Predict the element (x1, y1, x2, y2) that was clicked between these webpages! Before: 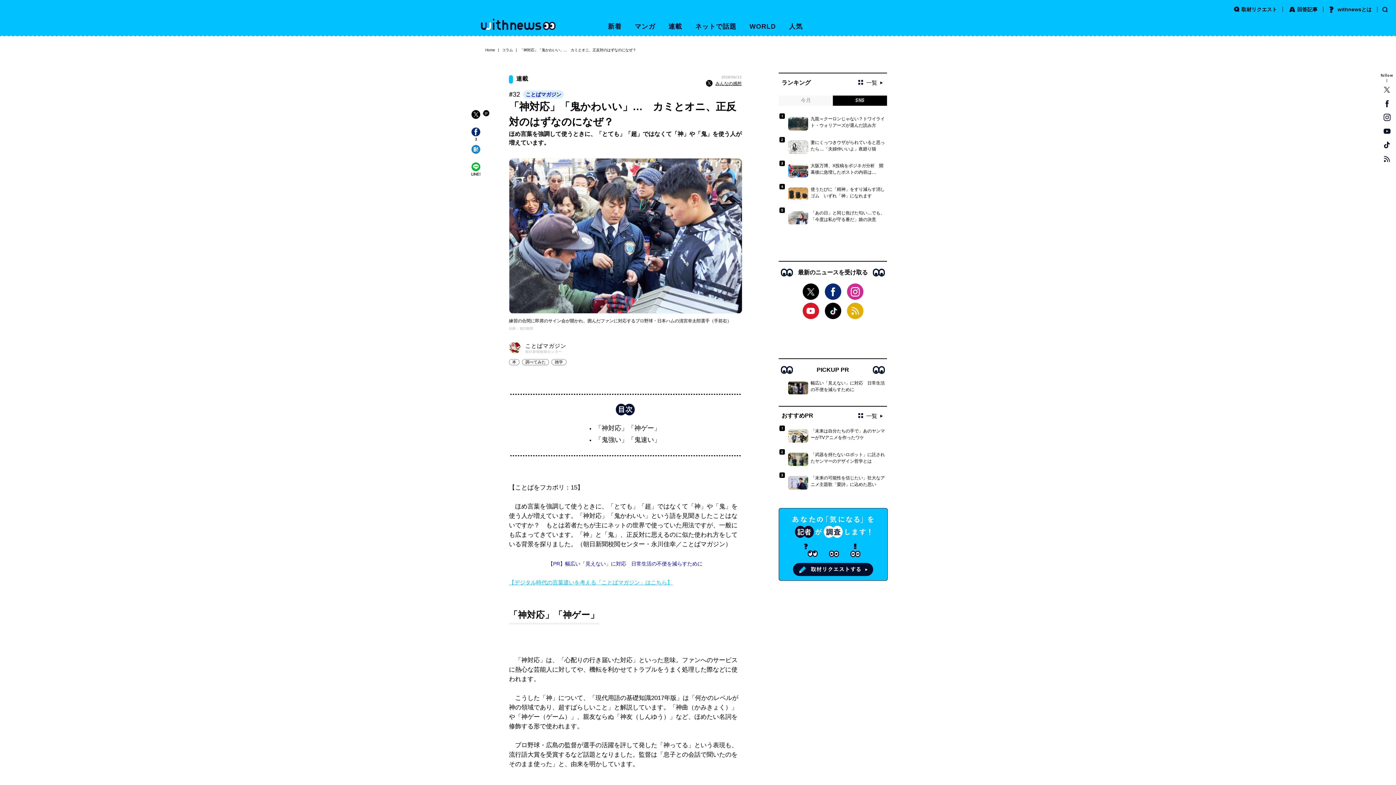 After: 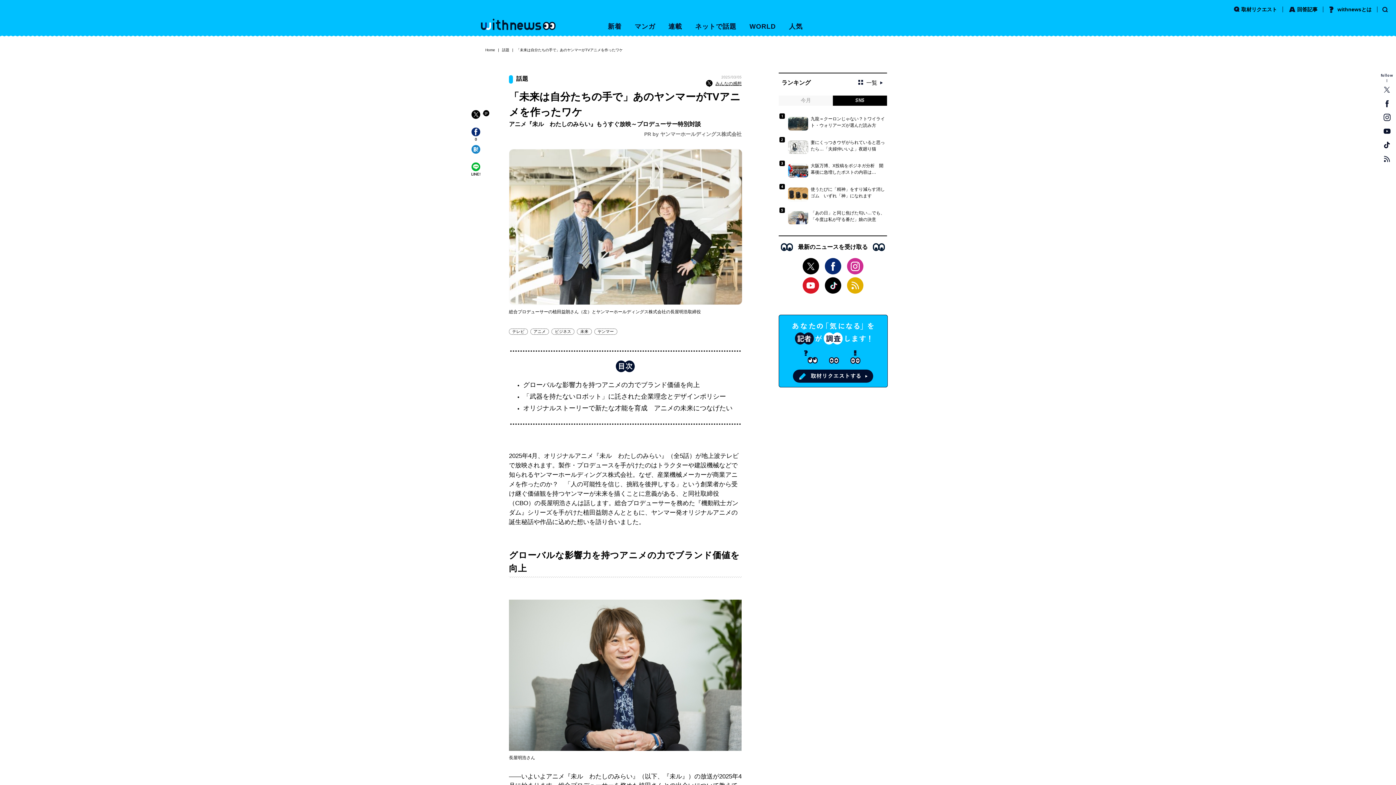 Action: bbox: (778, 429, 887, 443) label: 1
「未来は自分たちの手で」あのヤンマーがTVアニメを作ったワケ